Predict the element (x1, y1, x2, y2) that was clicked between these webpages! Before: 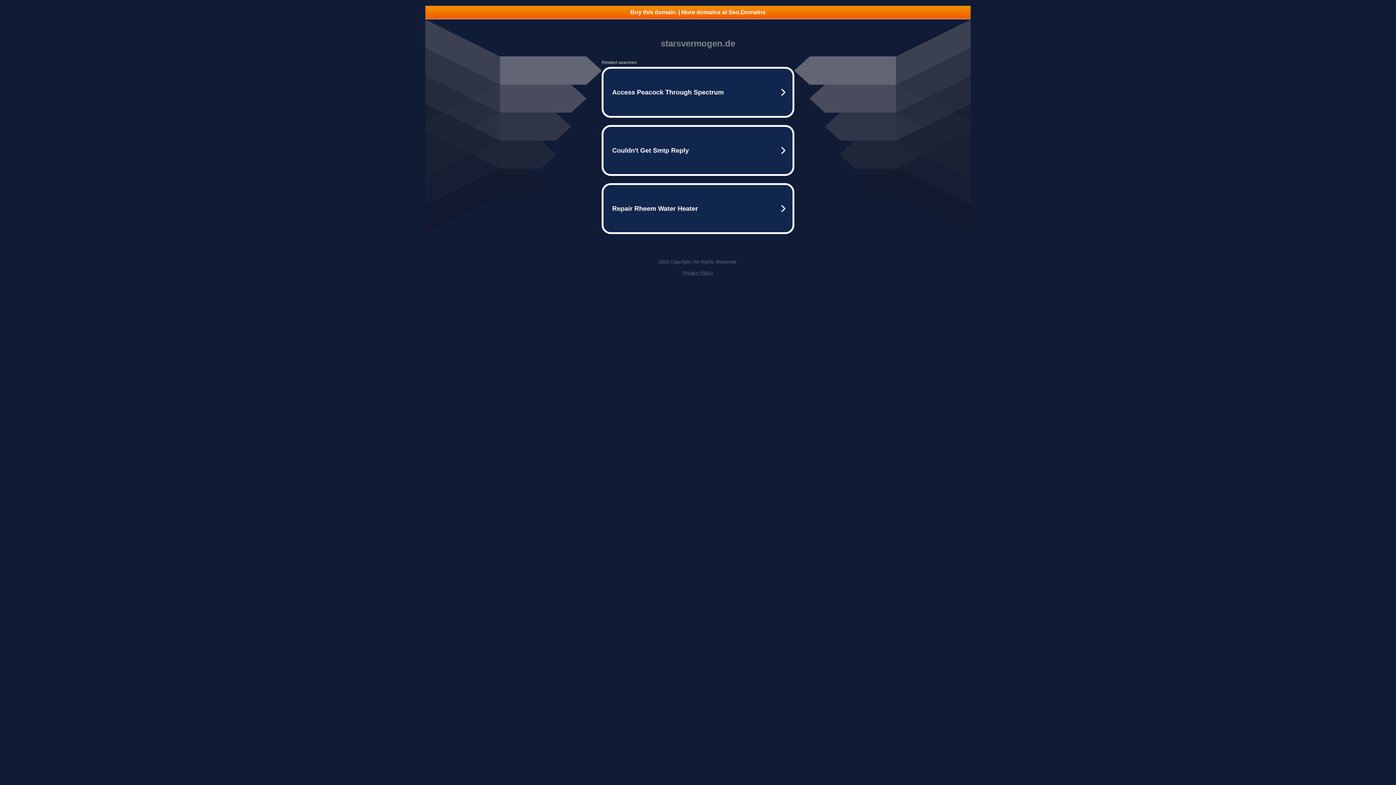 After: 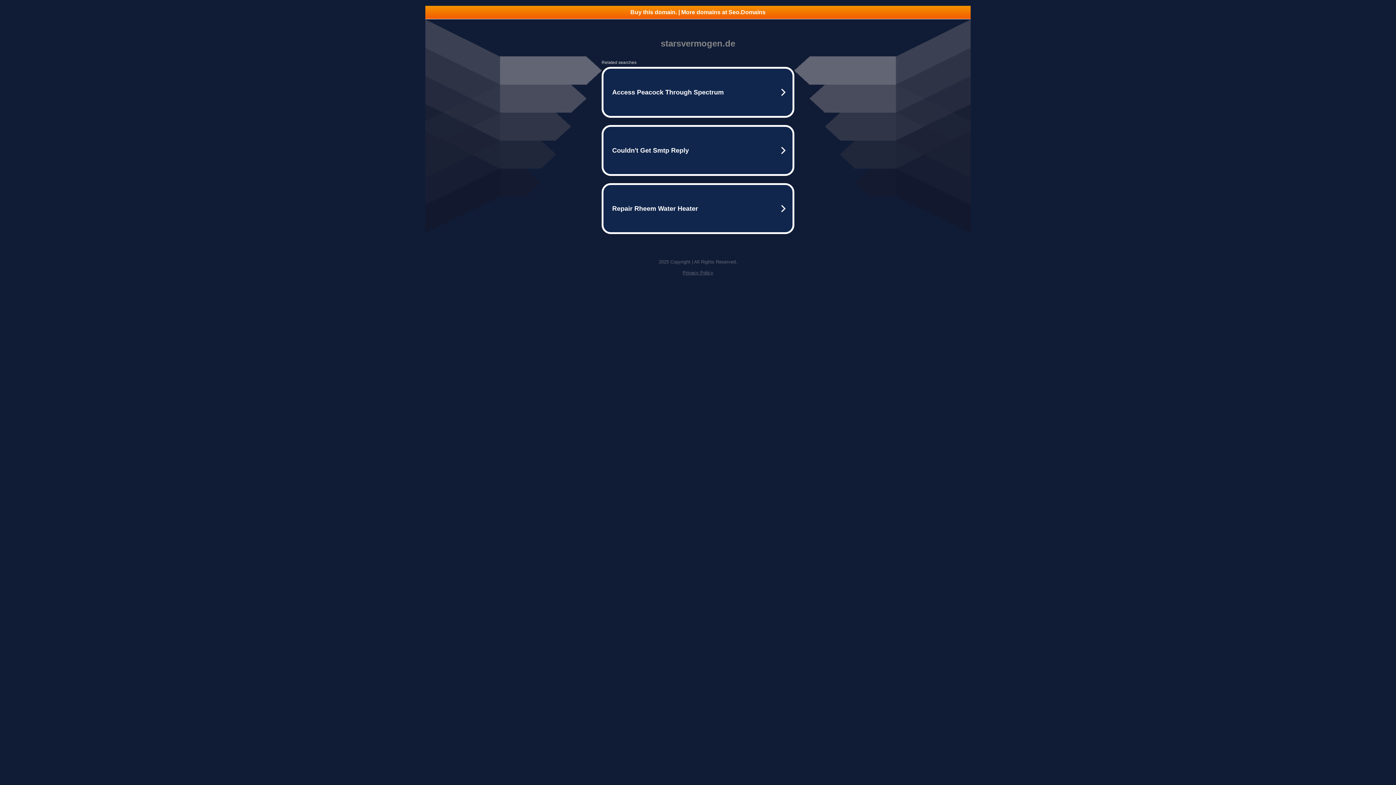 Action: label: Privacy Policy bbox: (682, 270, 713, 275)